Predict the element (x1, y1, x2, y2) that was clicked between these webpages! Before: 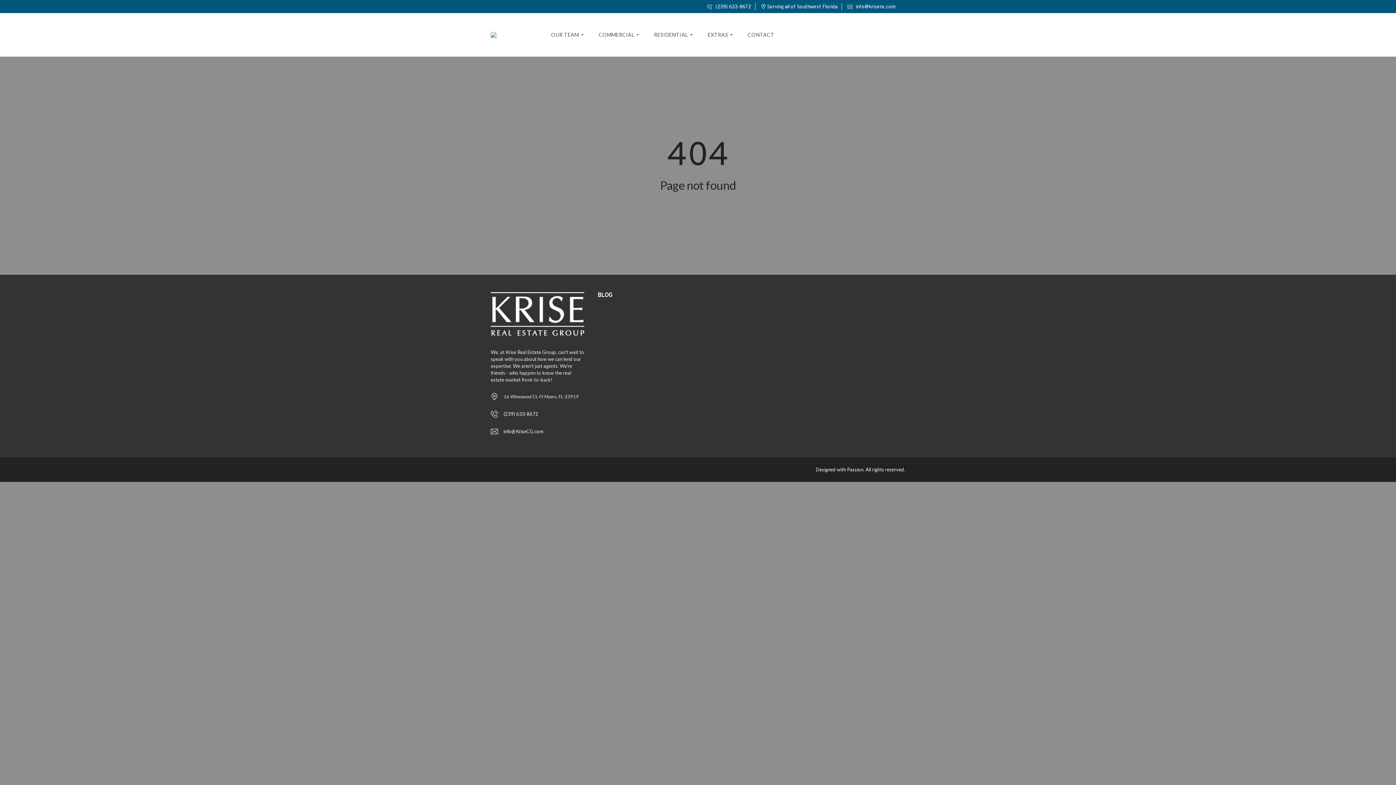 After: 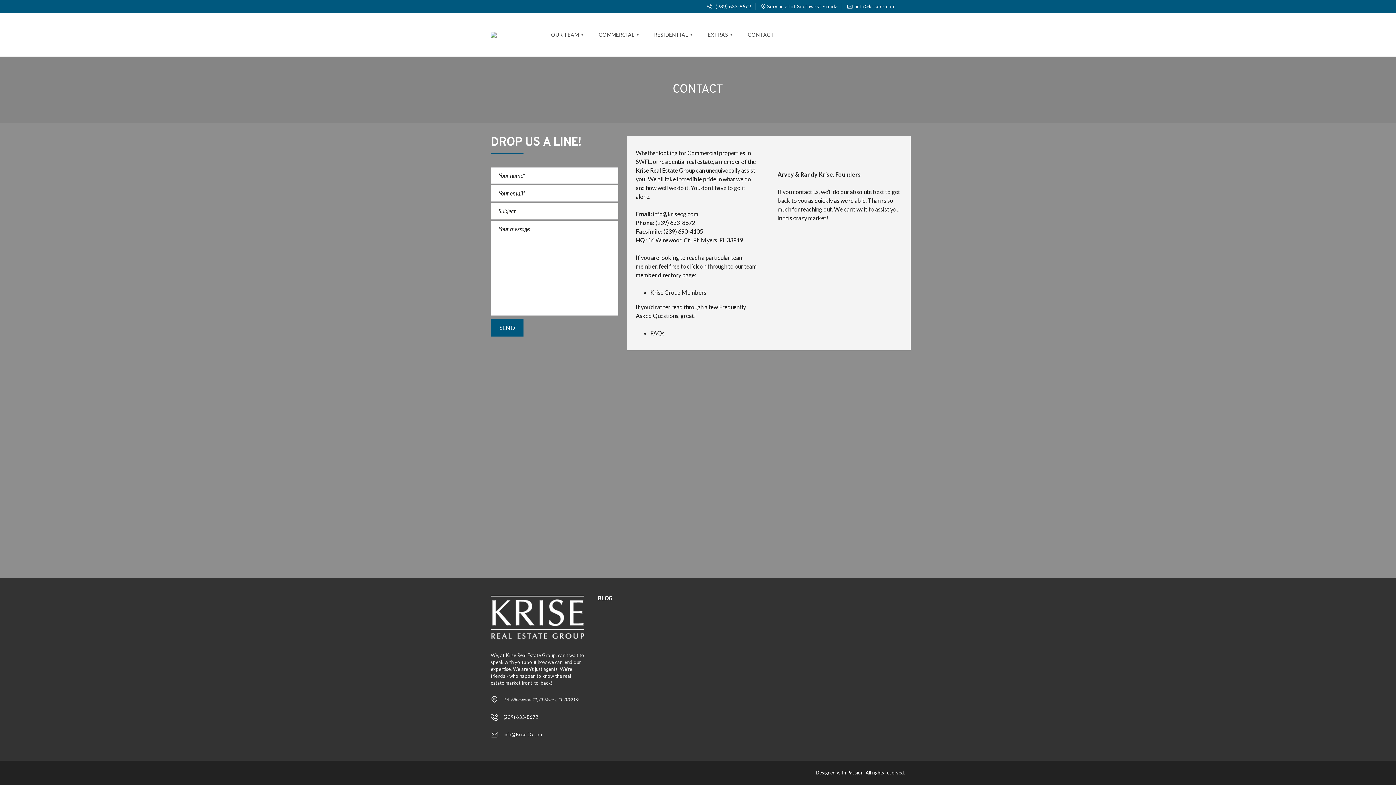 Action: label: CONTACT bbox: (741, 13, 781, 56)